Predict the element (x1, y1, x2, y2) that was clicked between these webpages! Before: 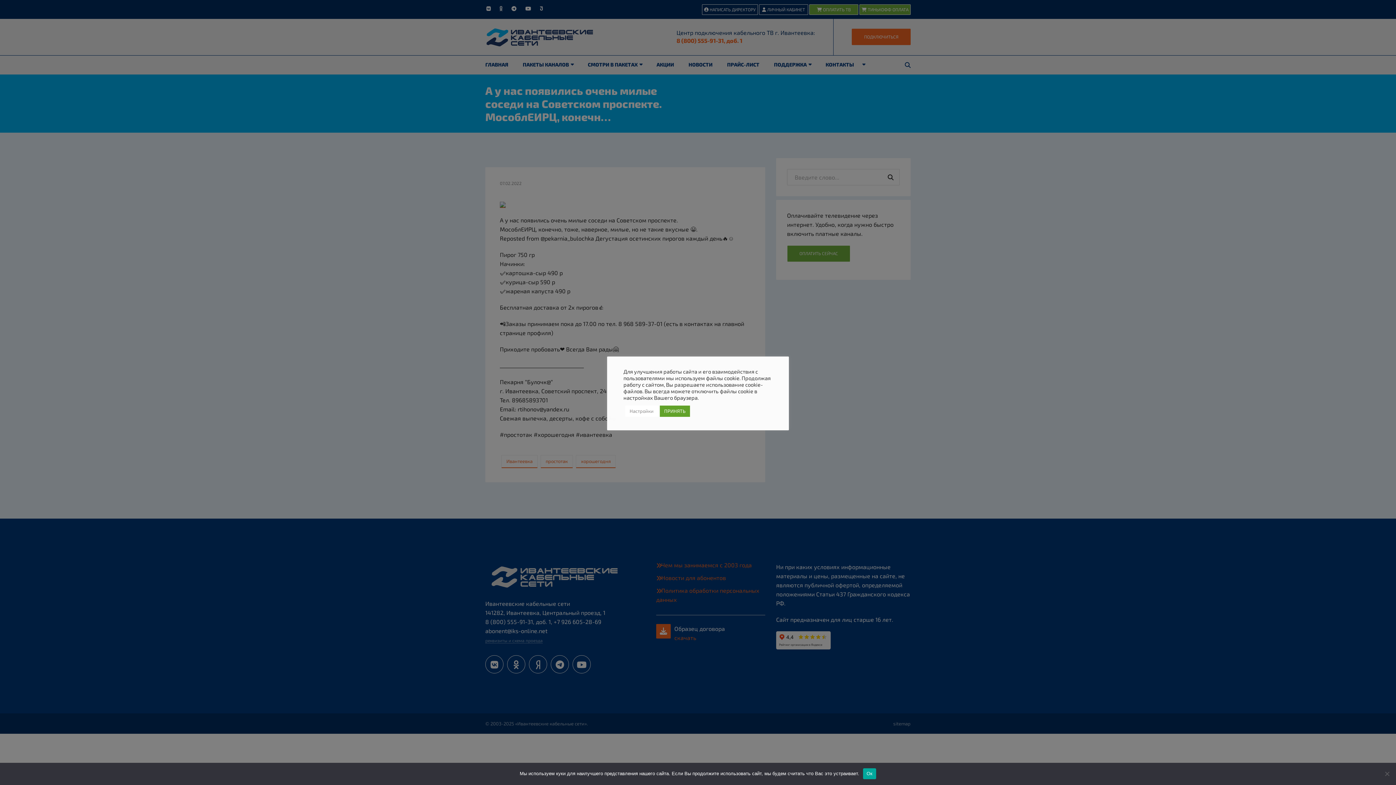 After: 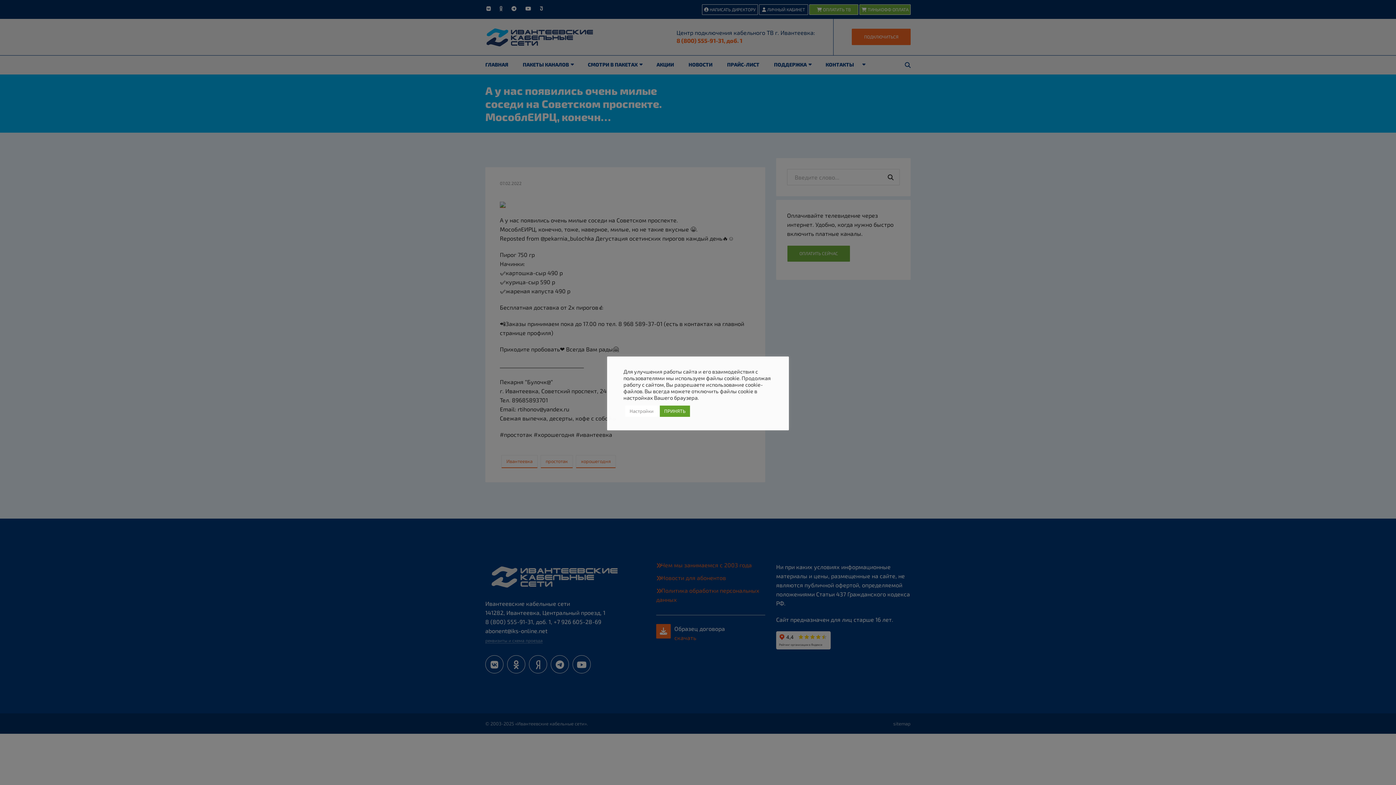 Action: bbox: (863, 768, 876, 779) label: Ок